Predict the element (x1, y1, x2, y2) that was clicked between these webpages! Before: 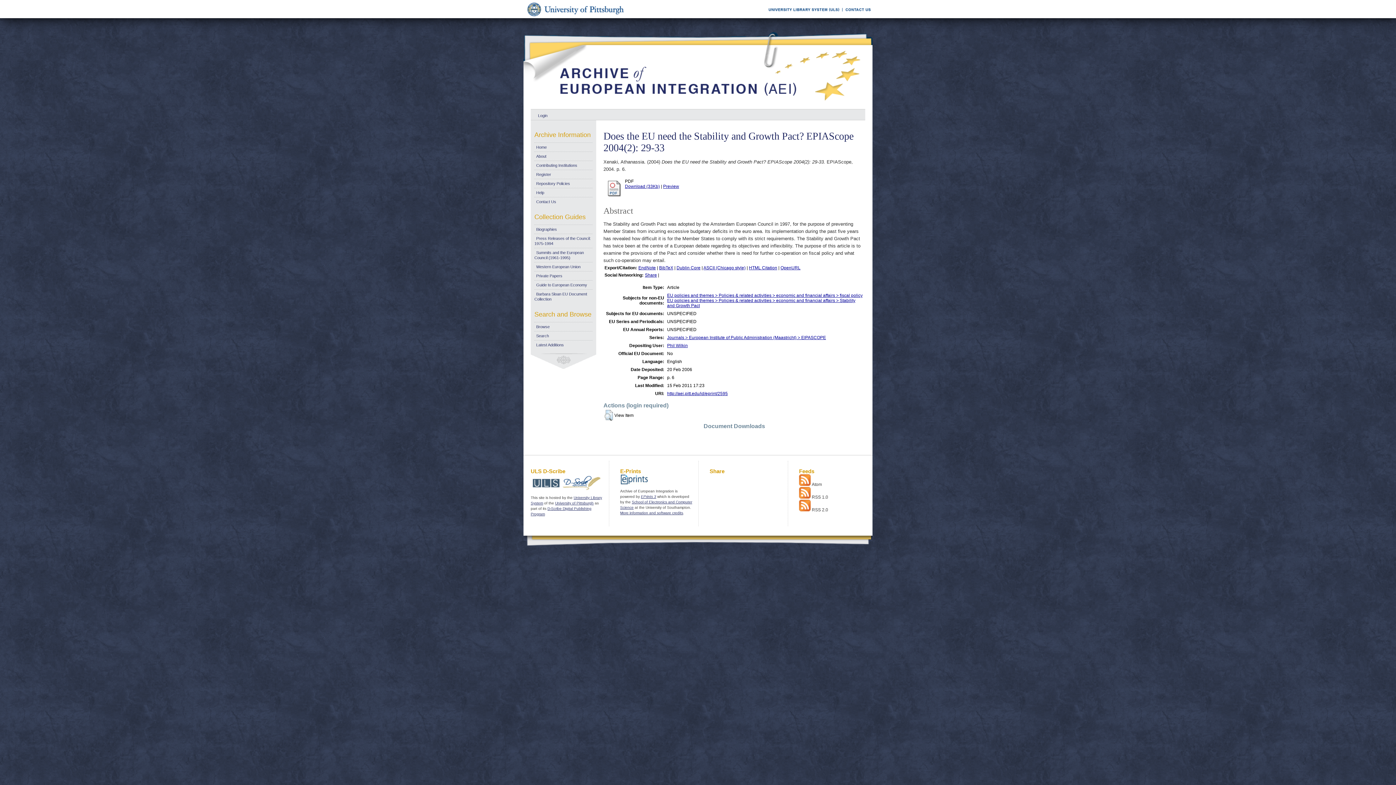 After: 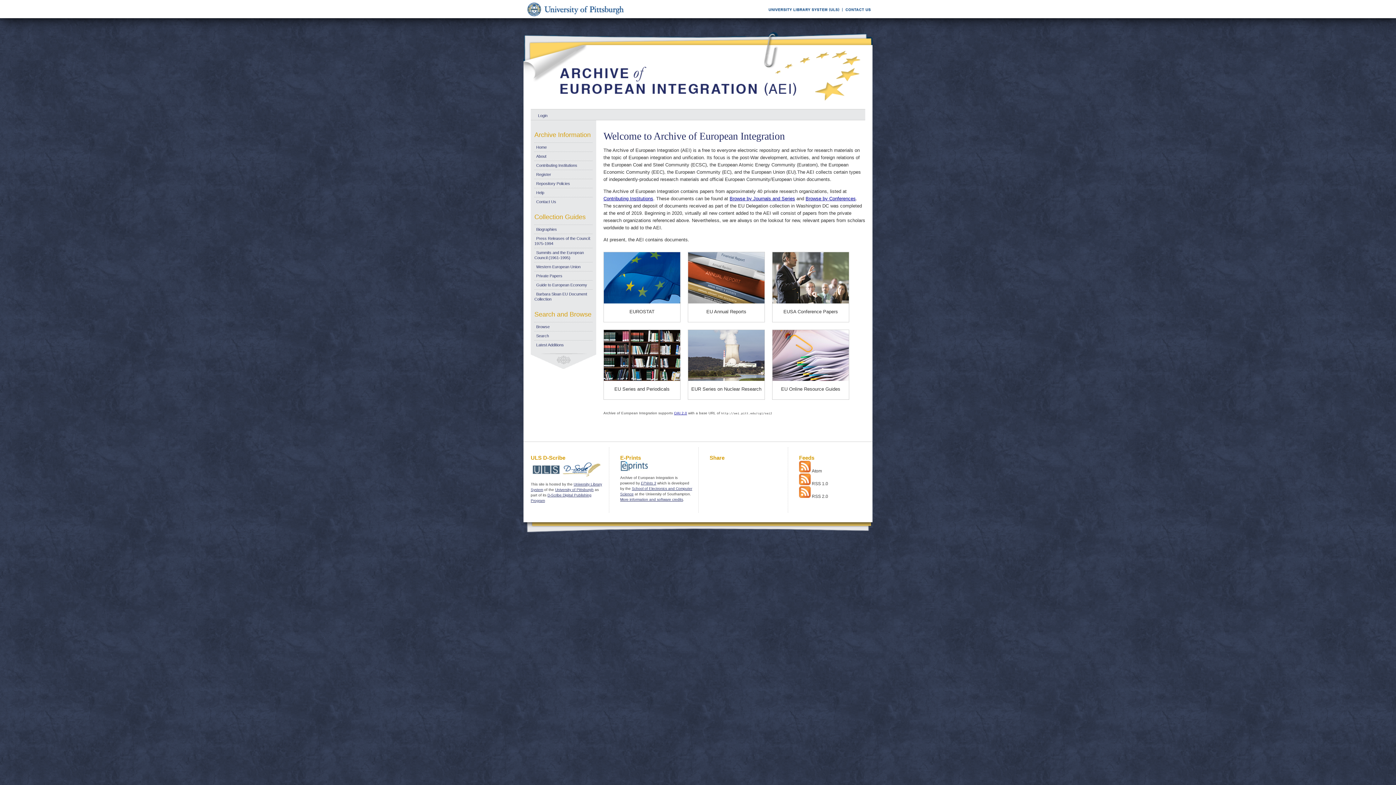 Action: label: Home bbox: (534, 145, 546, 149)